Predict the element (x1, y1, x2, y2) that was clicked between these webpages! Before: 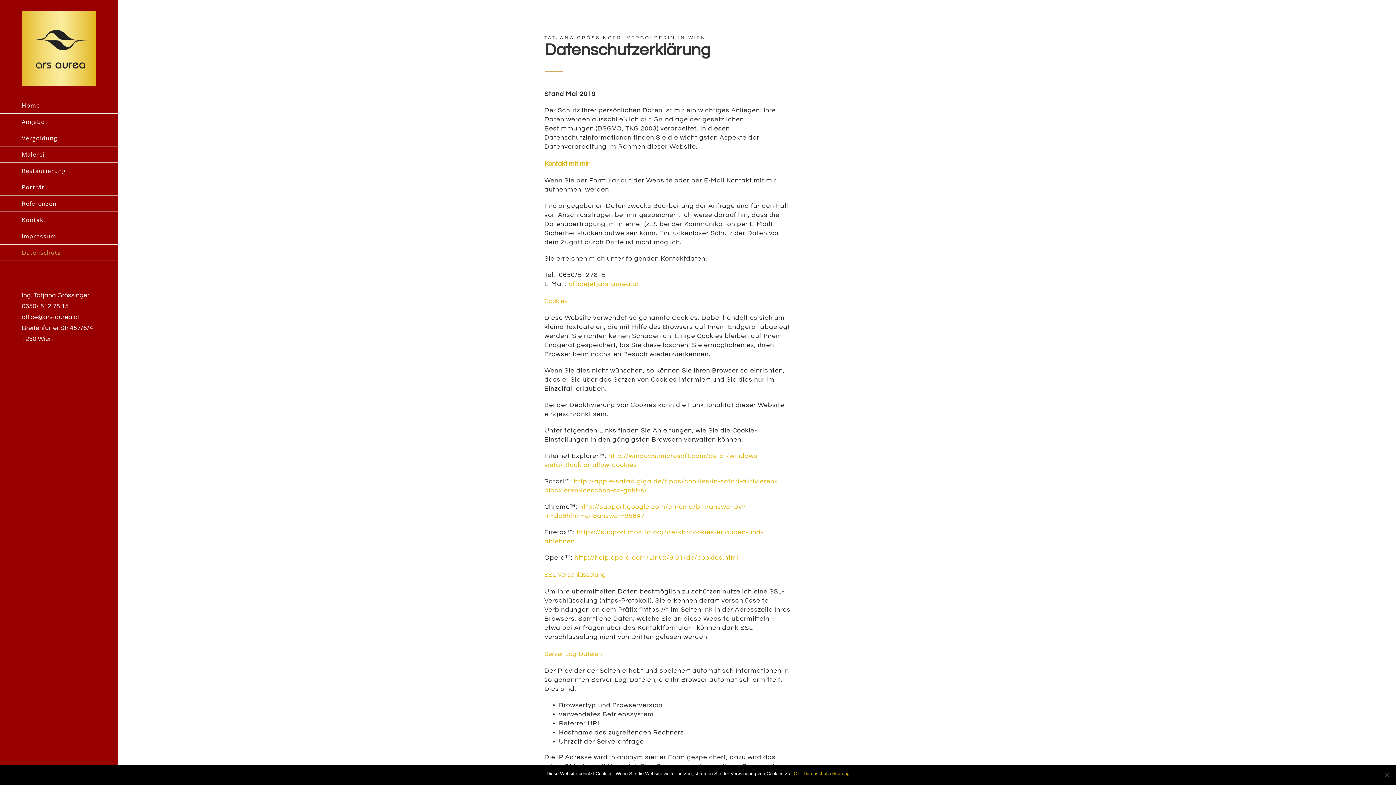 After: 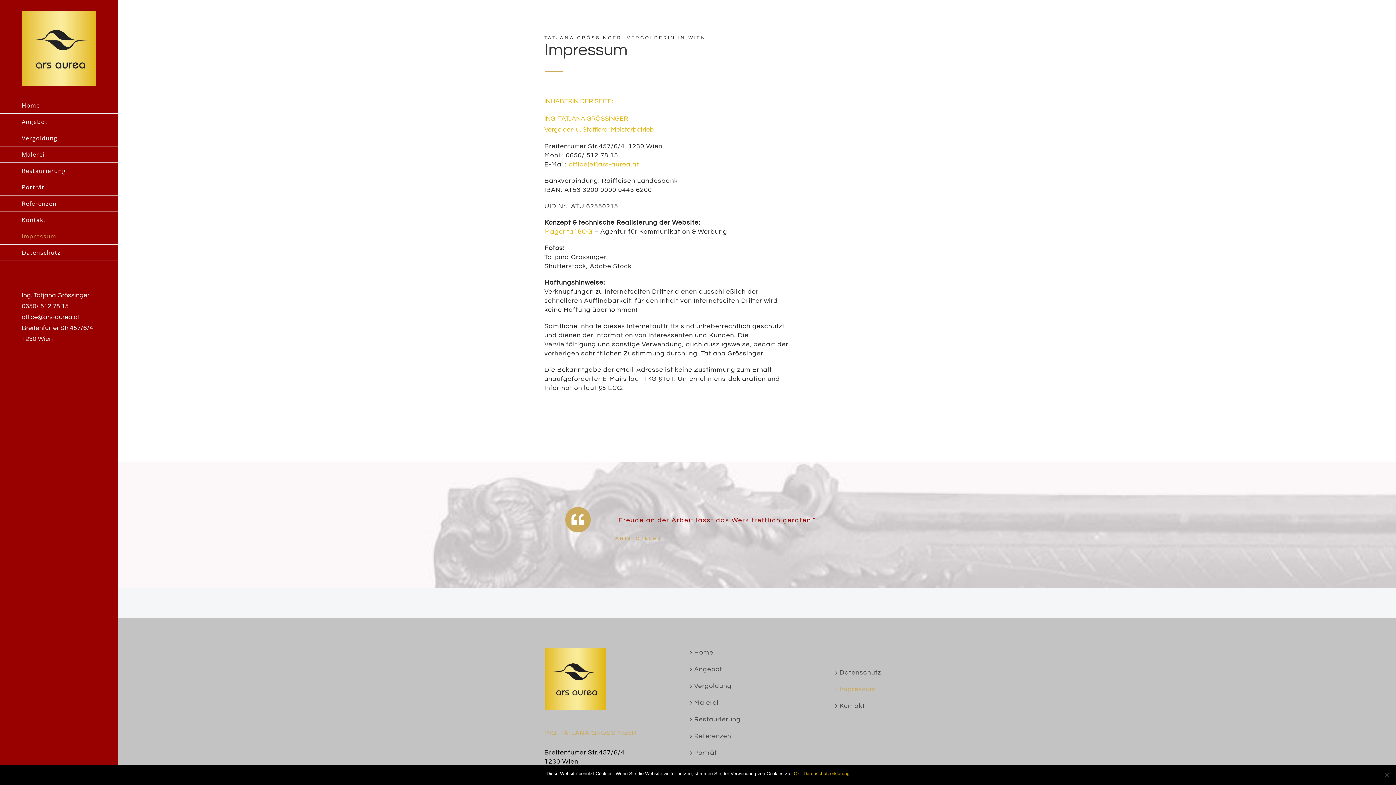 Action: label: Impressum bbox: (0, 228, 118, 244)